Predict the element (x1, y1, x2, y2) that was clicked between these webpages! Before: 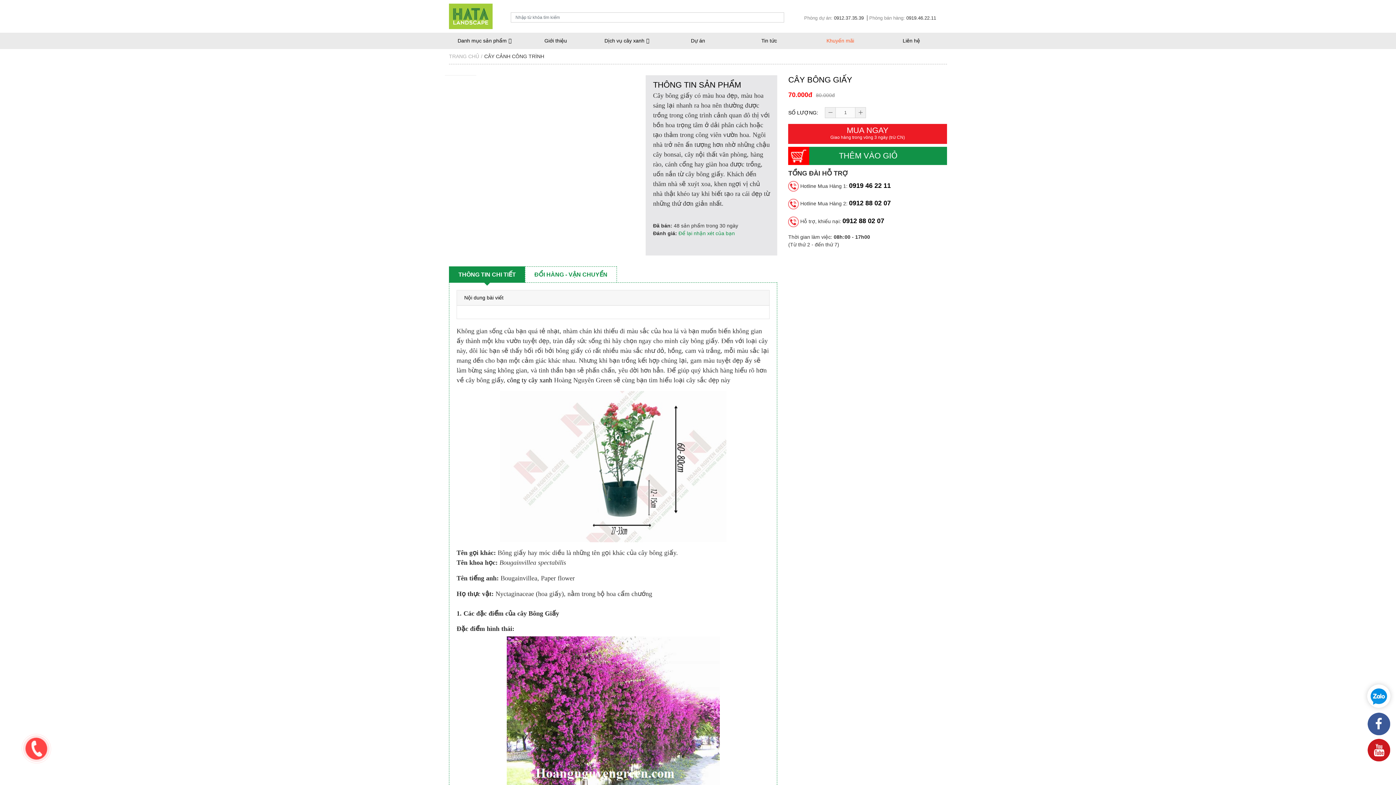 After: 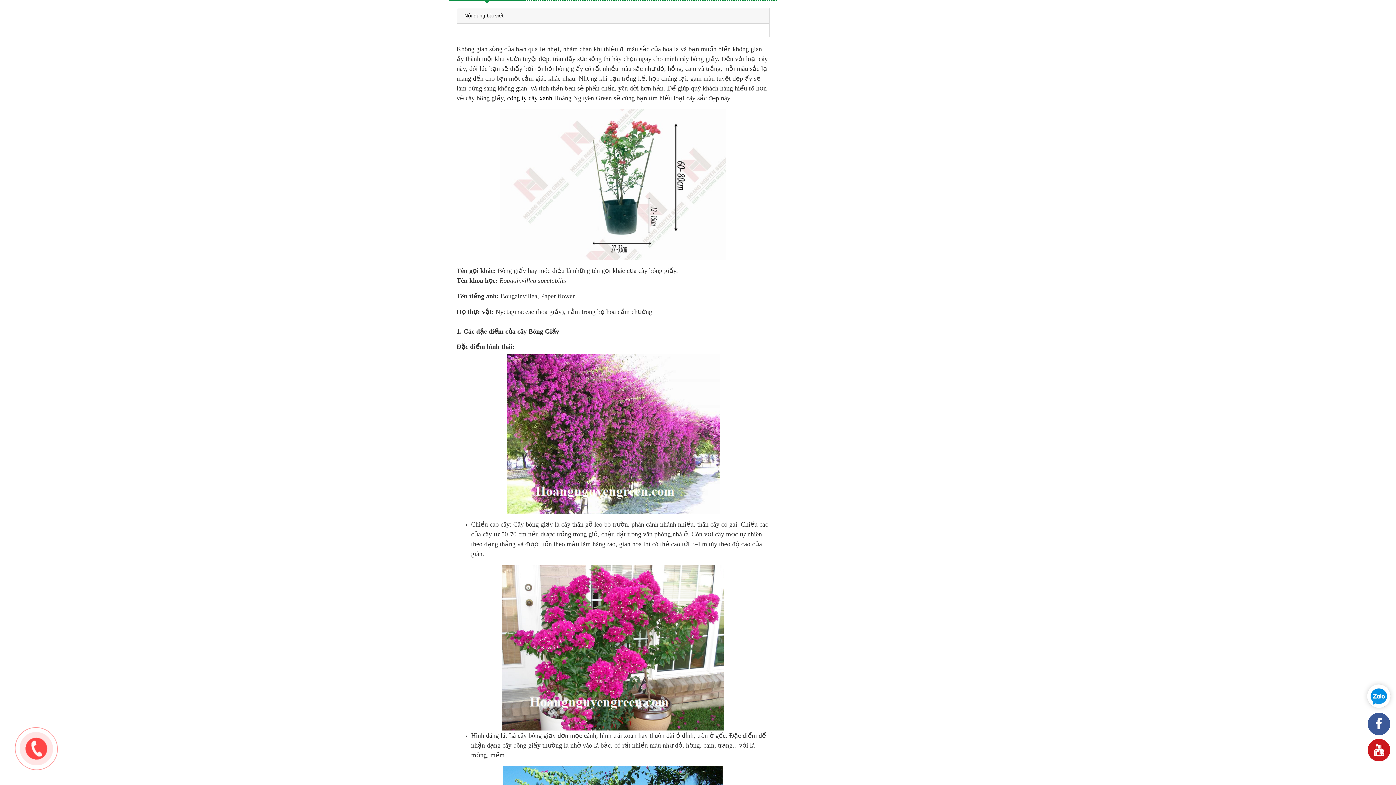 Action: label: THÔNG TIN CHI TIẾT bbox: (449, 266, 525, 282)